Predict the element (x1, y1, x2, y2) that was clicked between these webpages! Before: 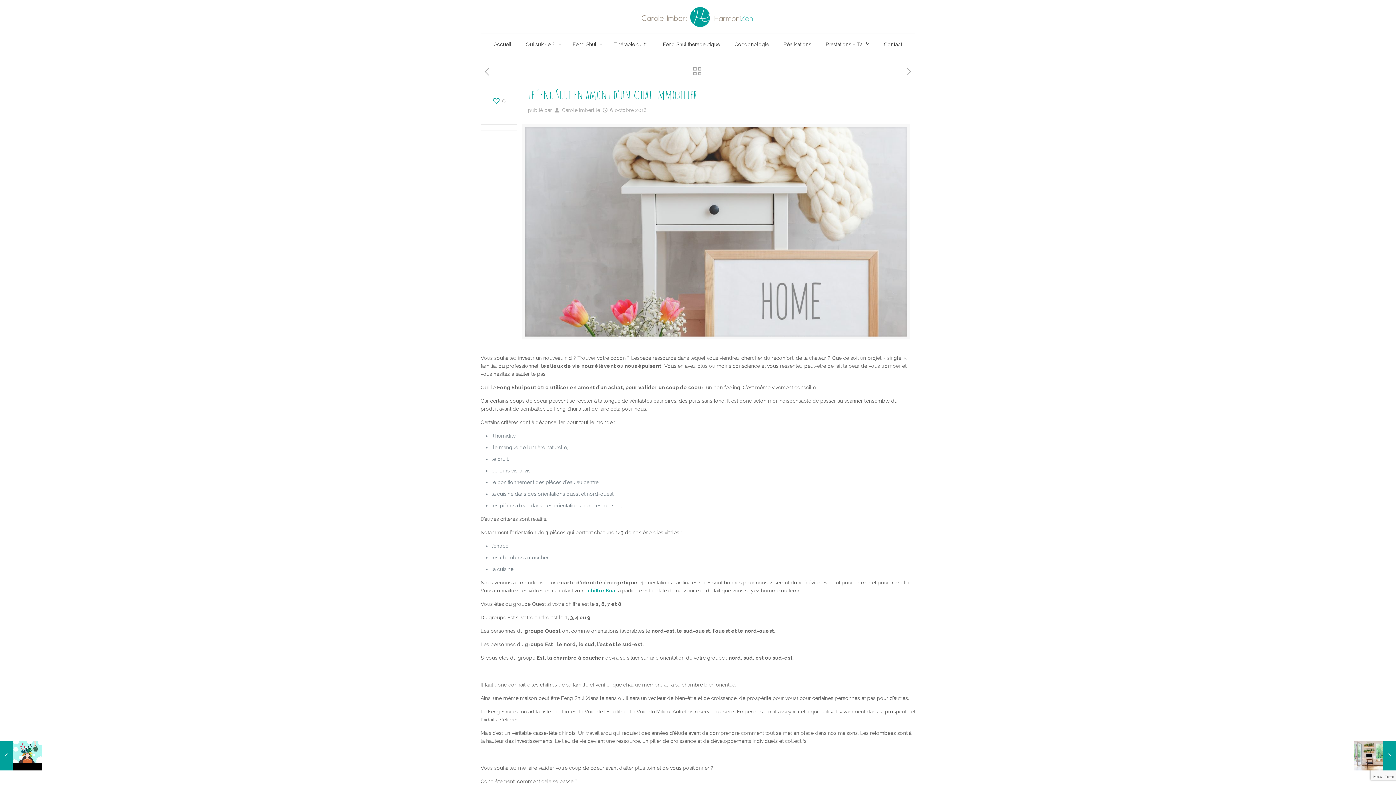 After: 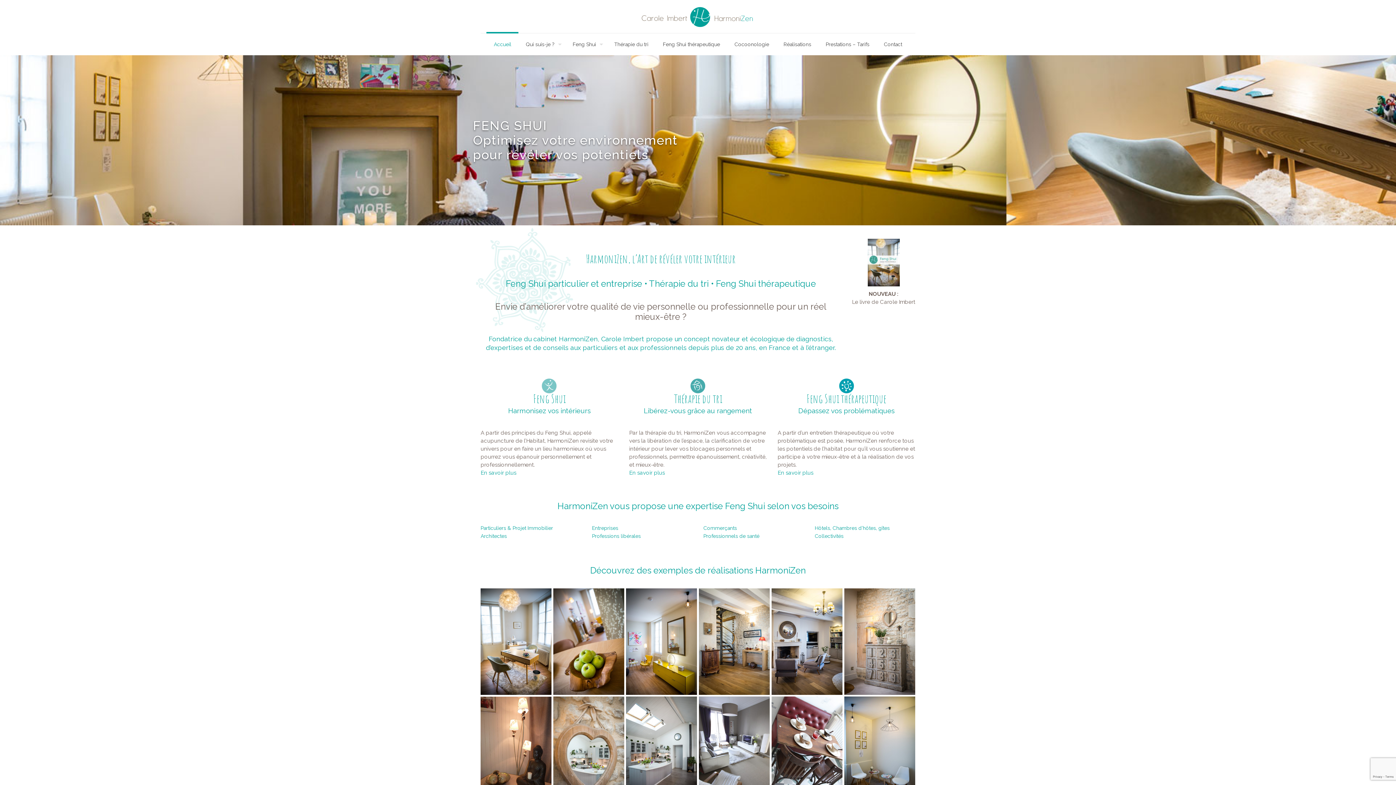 Action: bbox: (640, 0, 755, 33)